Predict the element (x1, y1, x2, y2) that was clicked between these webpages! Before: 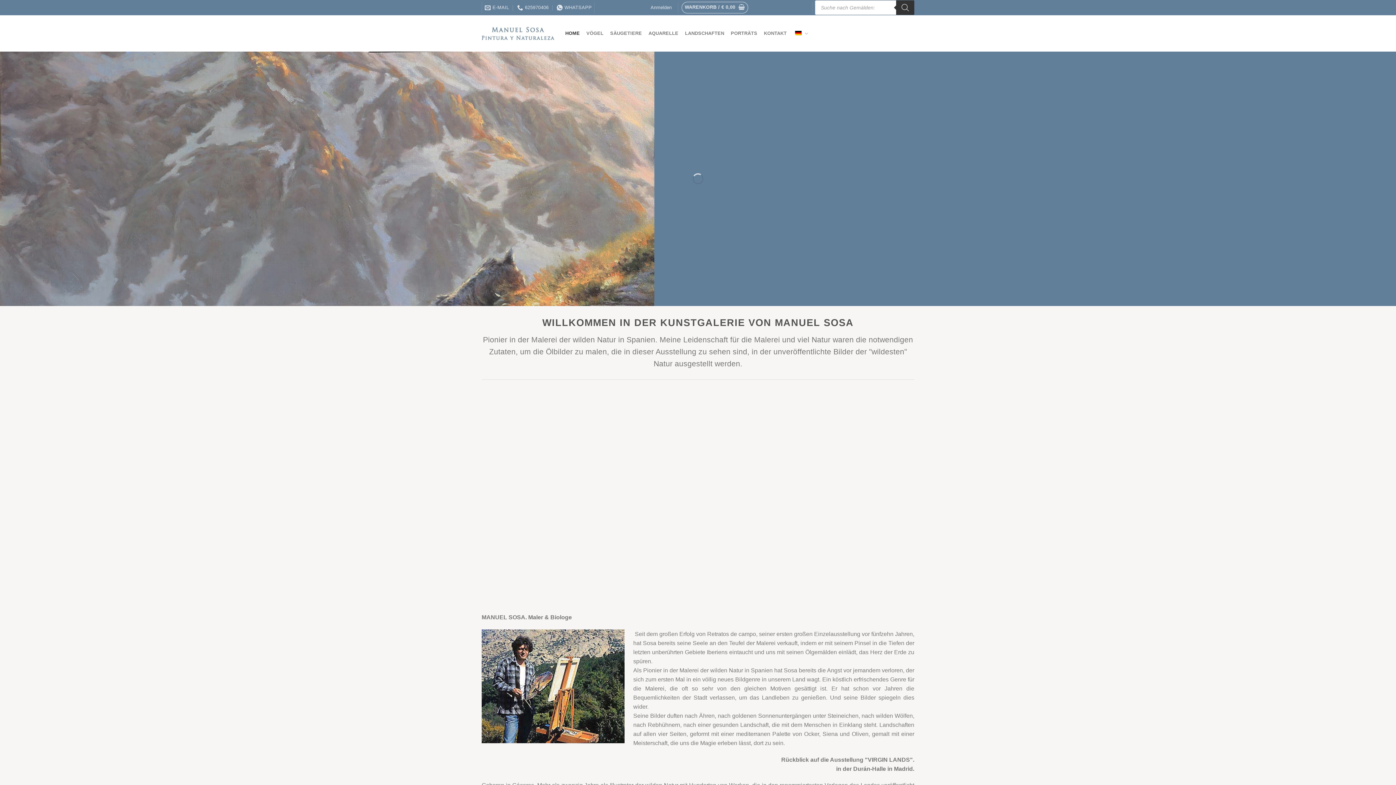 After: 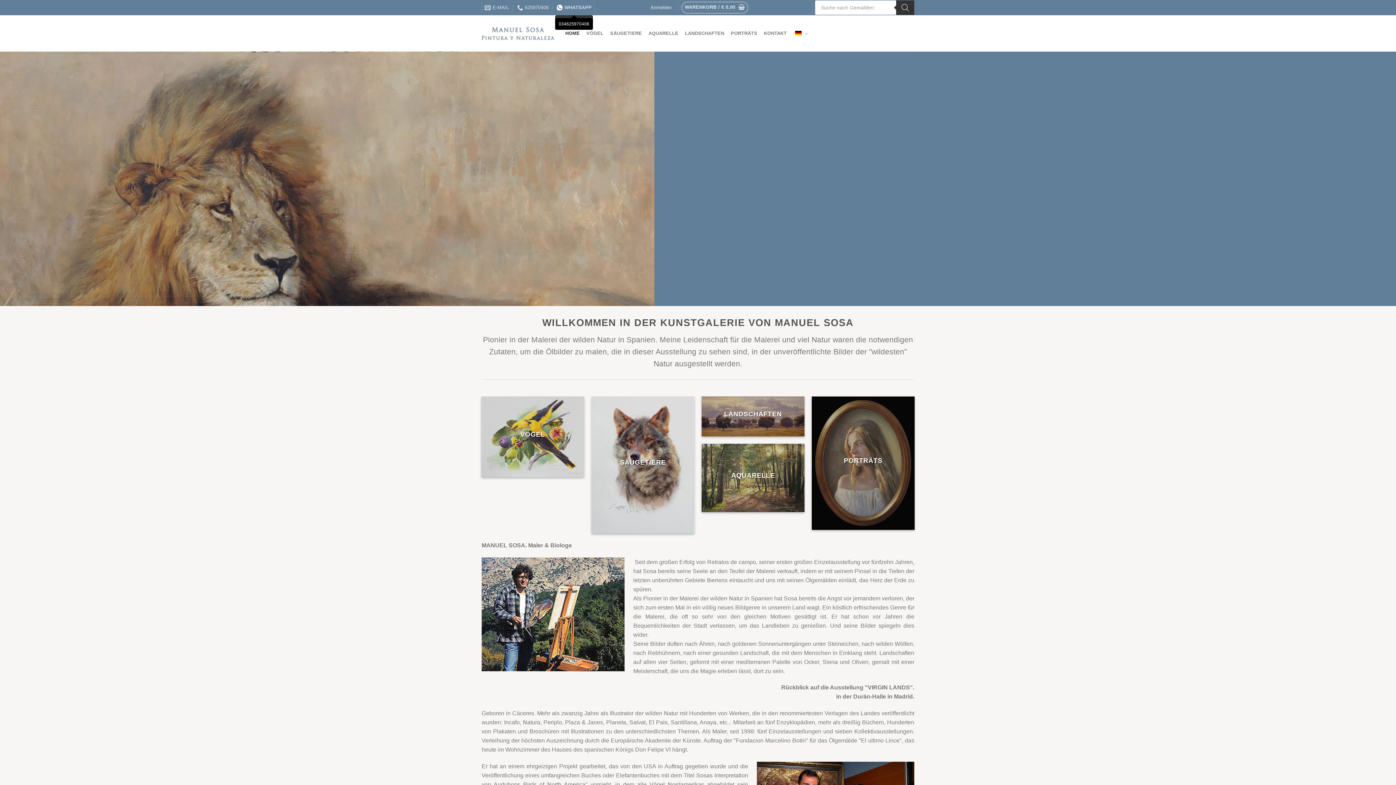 Action: bbox: (556, 2, 591, 13) label: WHATSAPP